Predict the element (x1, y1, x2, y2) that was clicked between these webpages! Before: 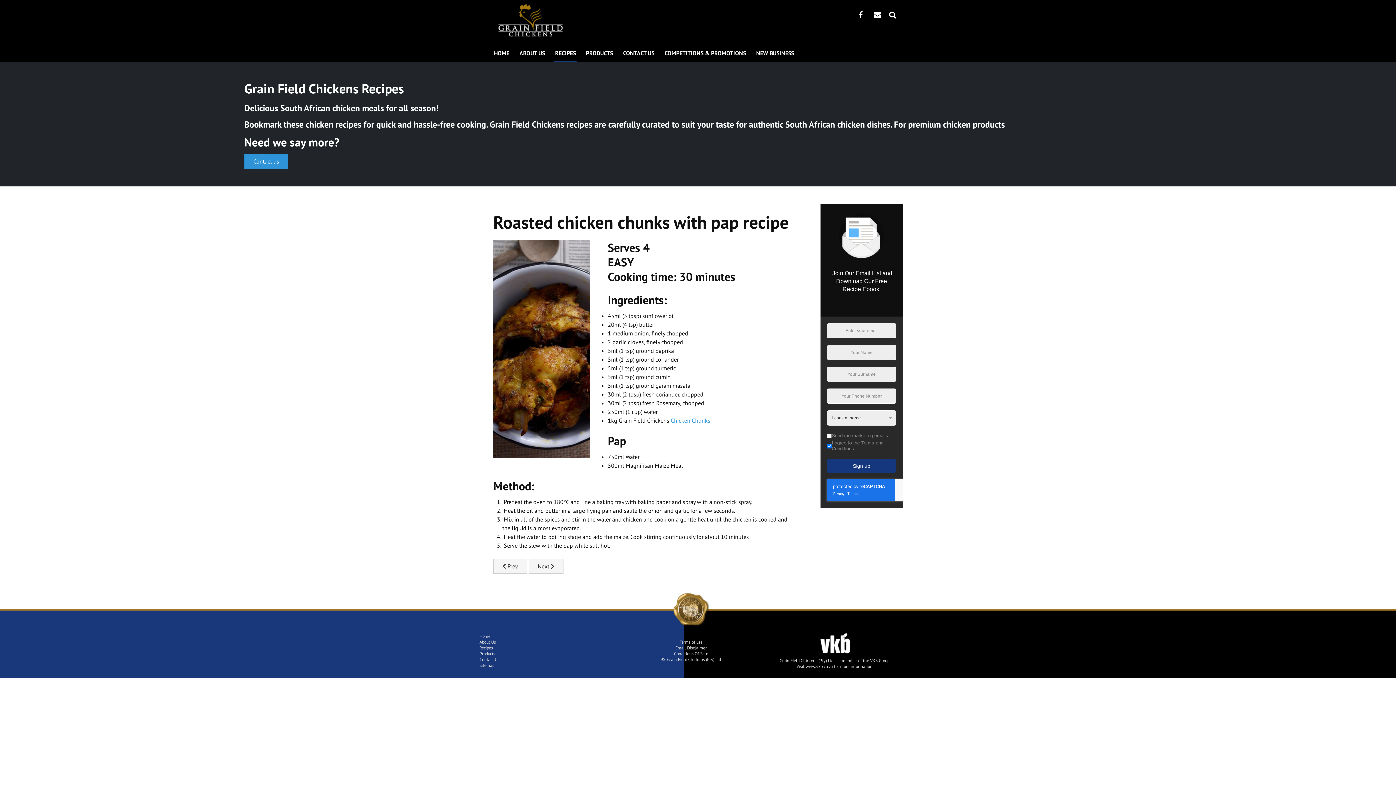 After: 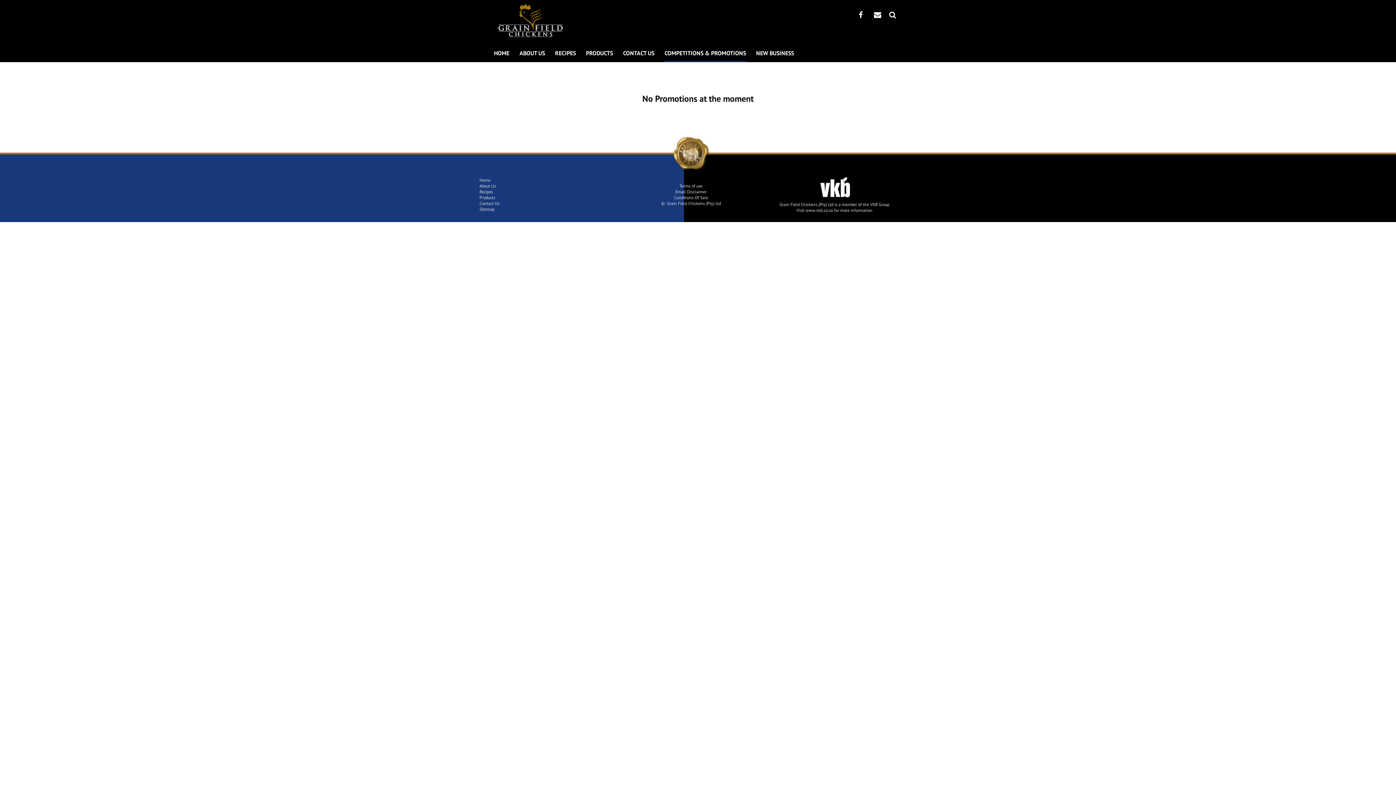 Action: label: COMPETITIONS & PROMOTIONS bbox: (664, 44, 746, 61)